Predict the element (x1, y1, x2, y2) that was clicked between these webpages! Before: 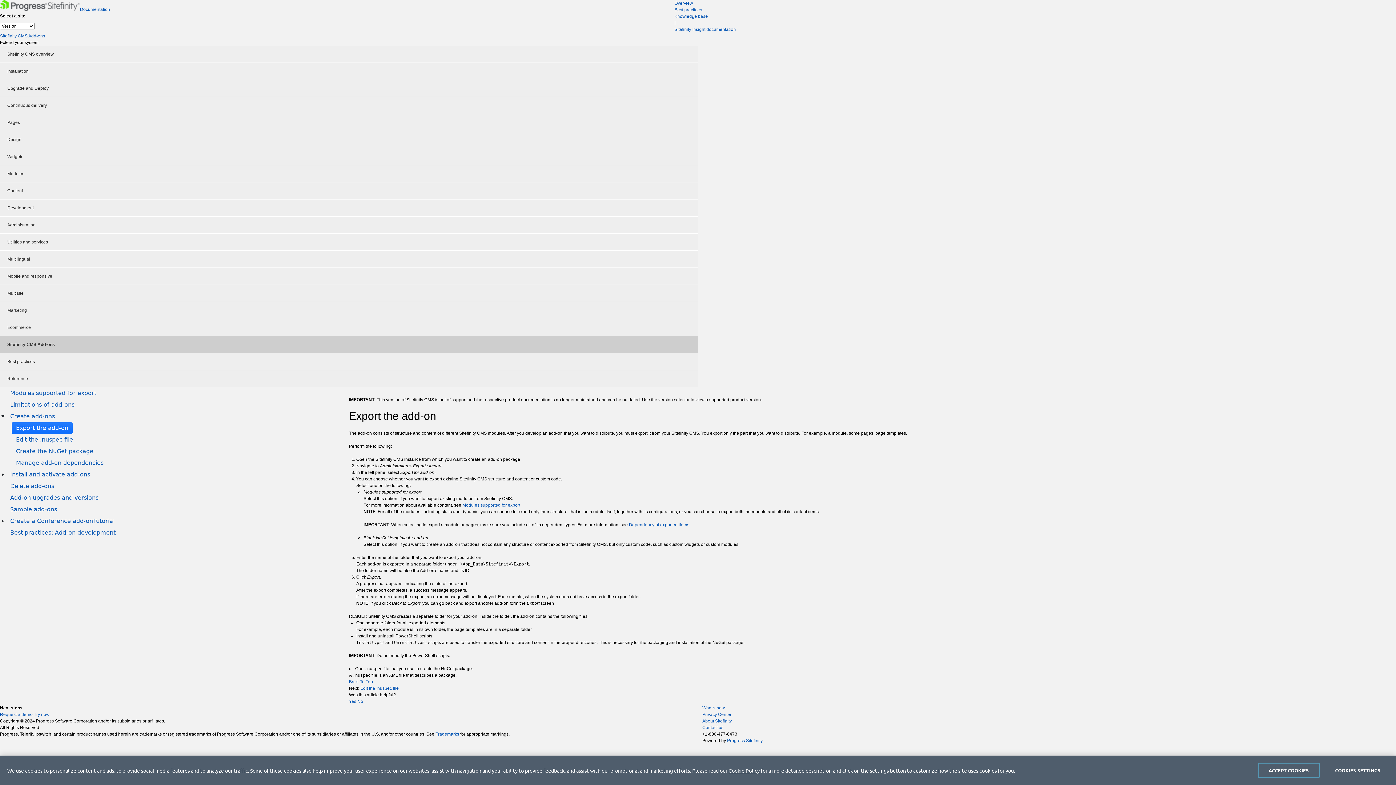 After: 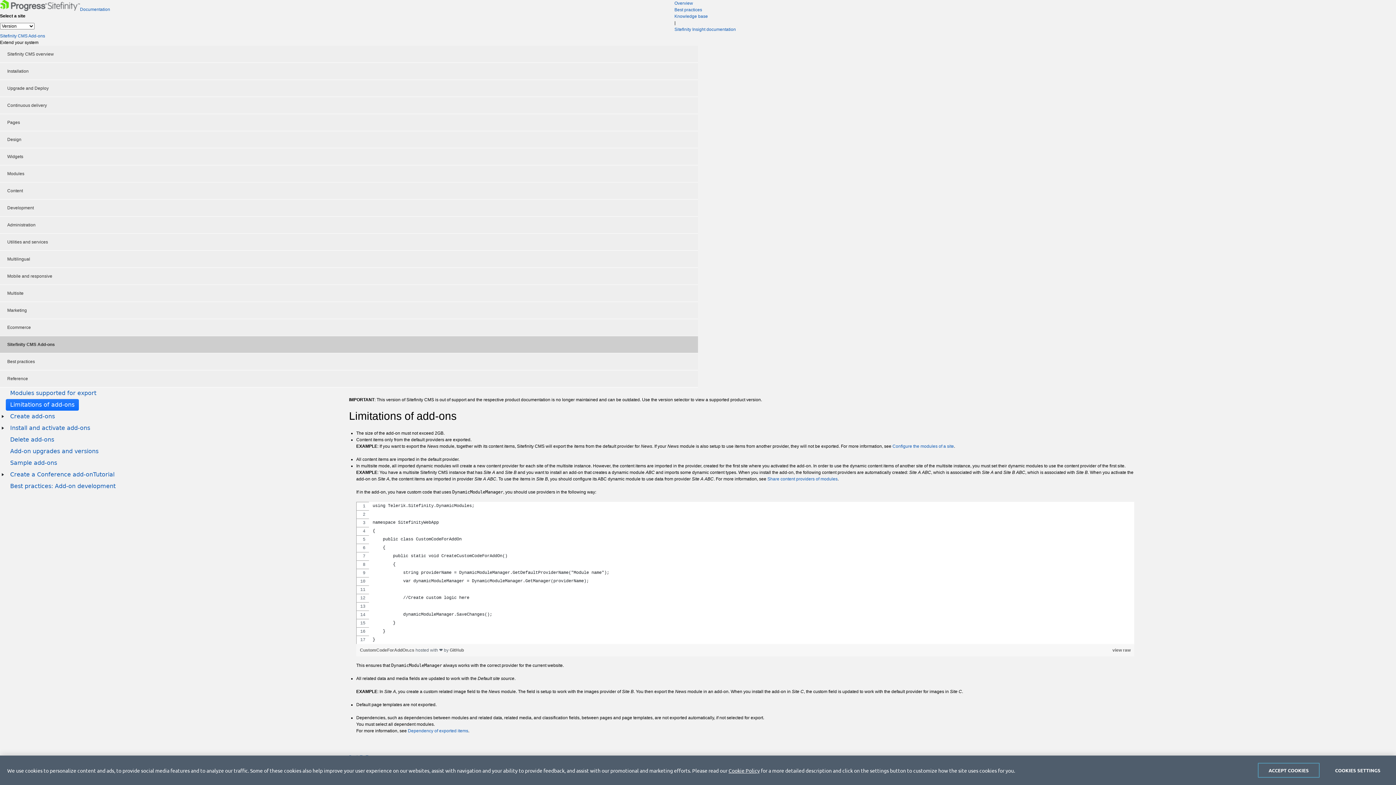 Action: bbox: (5, 399, 78, 410) label: Limitations of add-ons